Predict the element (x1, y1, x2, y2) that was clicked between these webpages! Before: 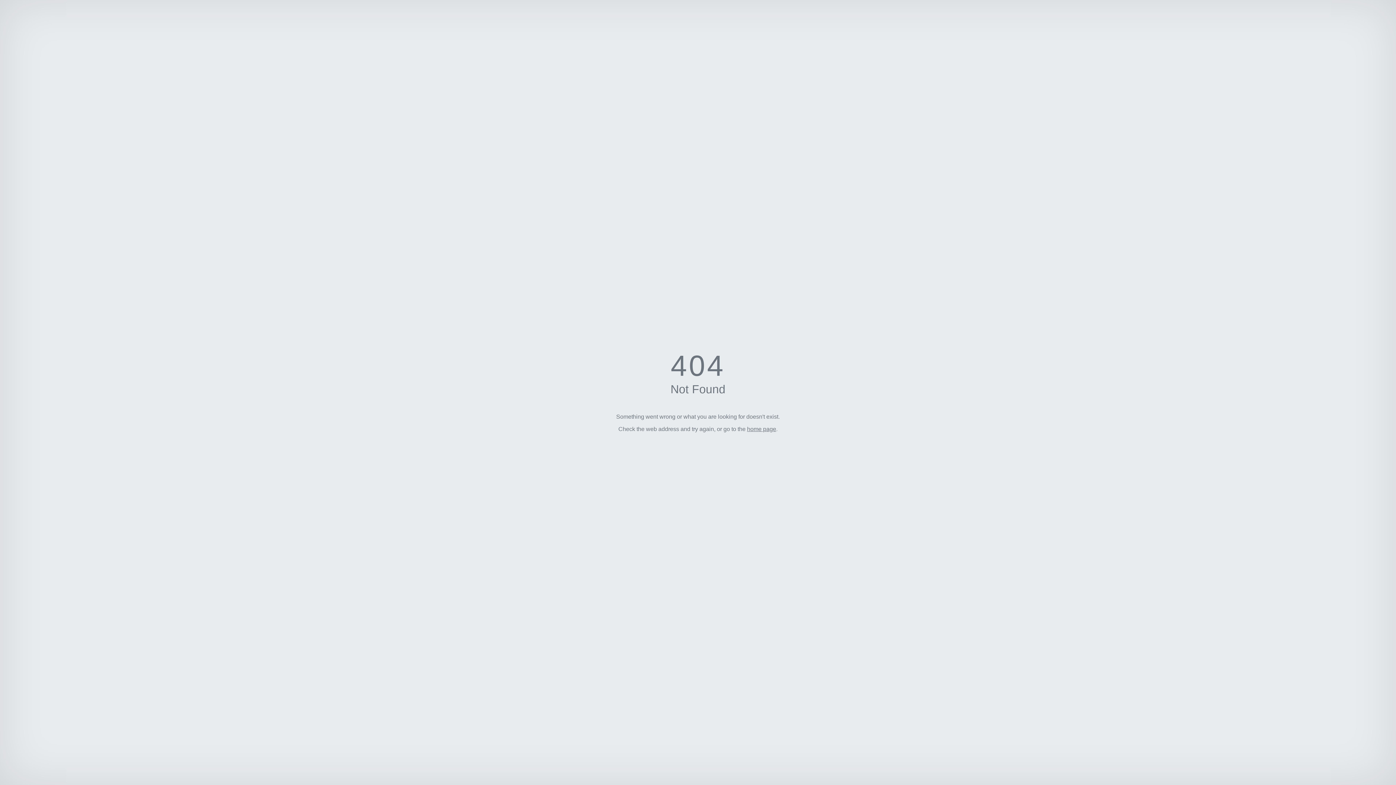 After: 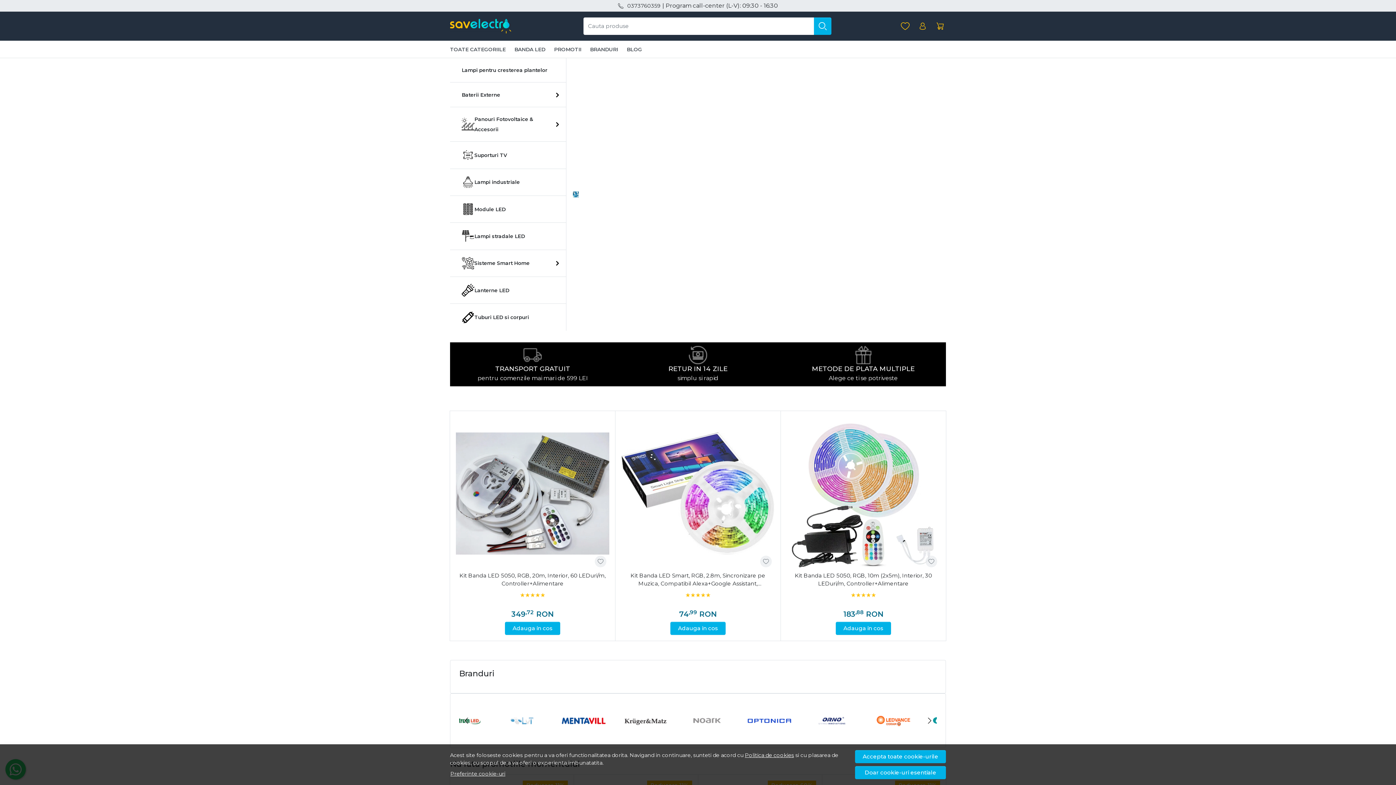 Action: label: home page bbox: (747, 426, 776, 432)